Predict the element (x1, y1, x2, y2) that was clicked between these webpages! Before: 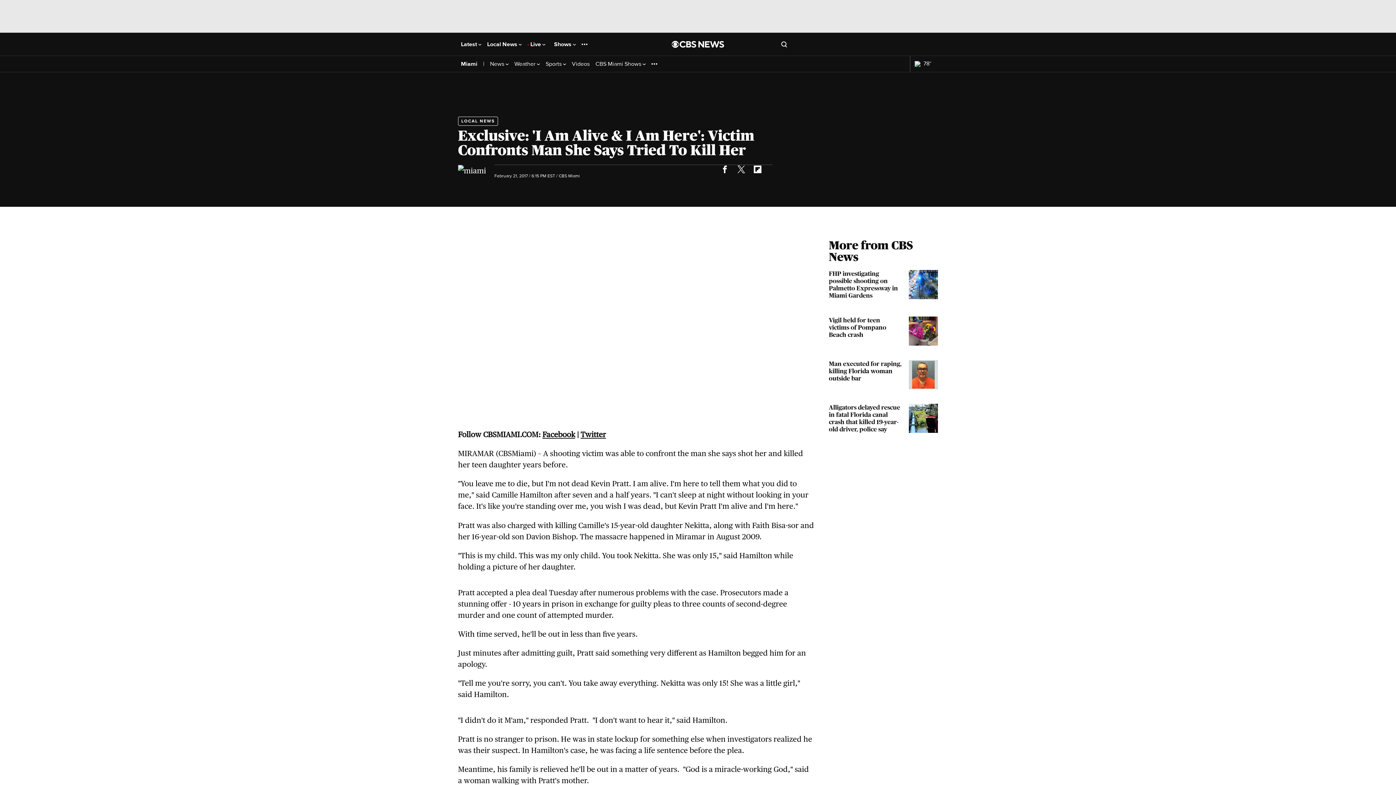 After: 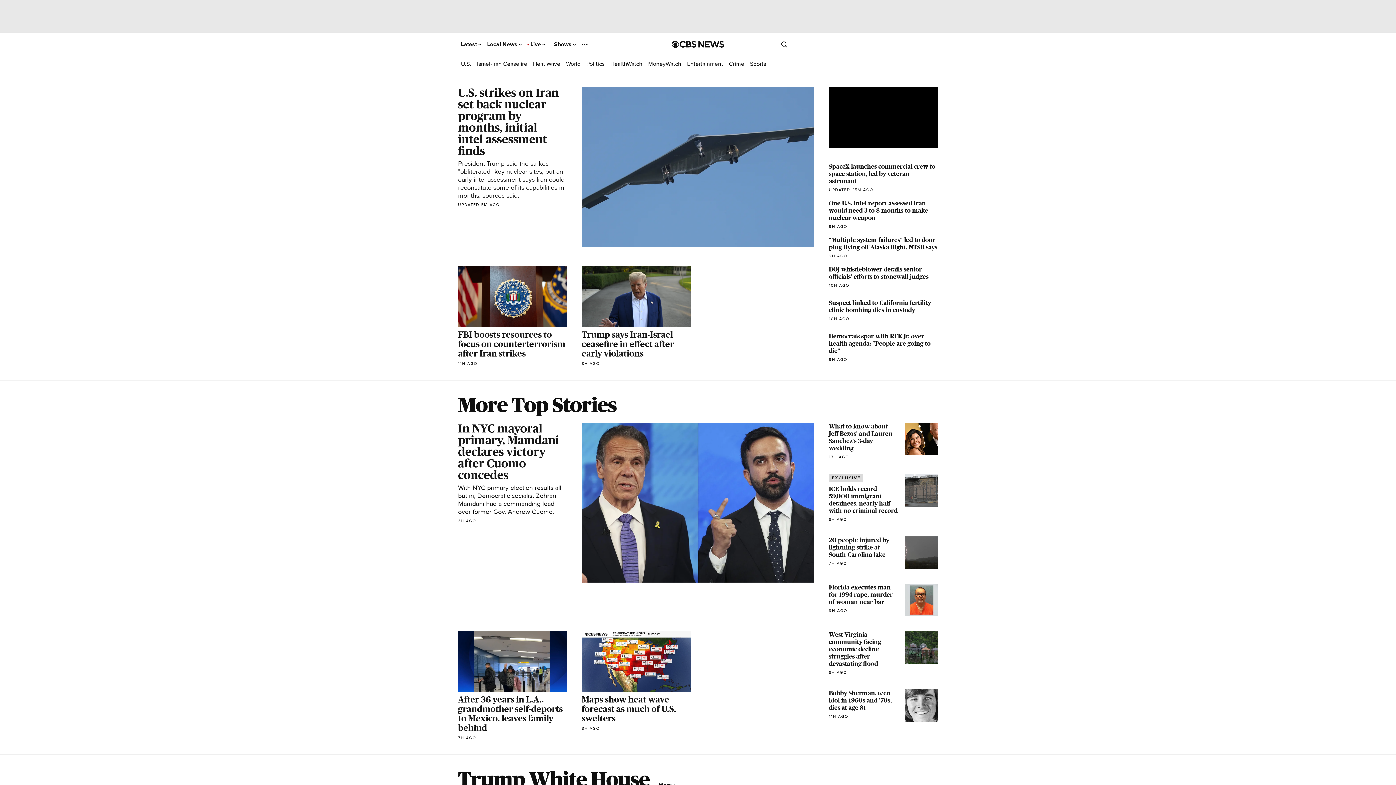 Action: label: Go to CBS News National home page bbox: (672, 40, 724, 47)